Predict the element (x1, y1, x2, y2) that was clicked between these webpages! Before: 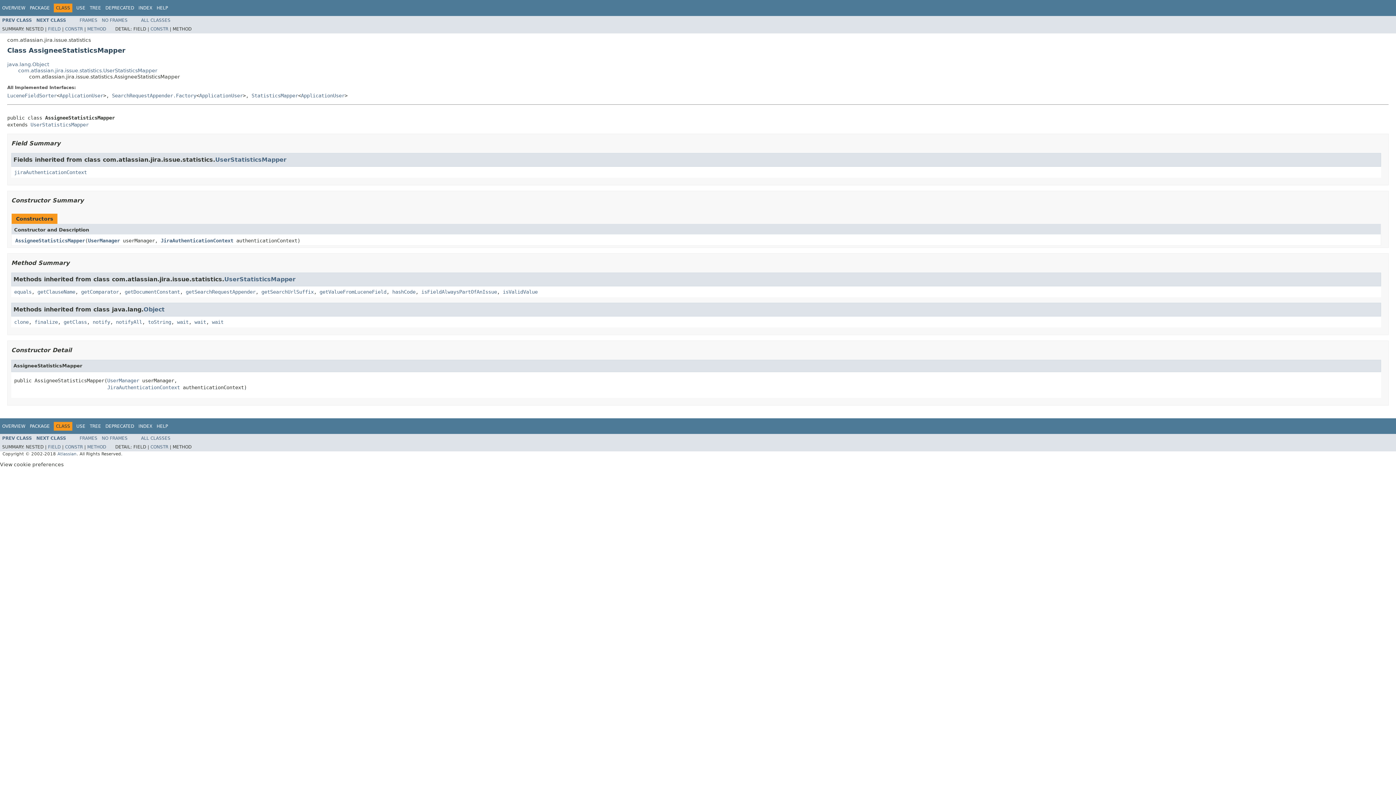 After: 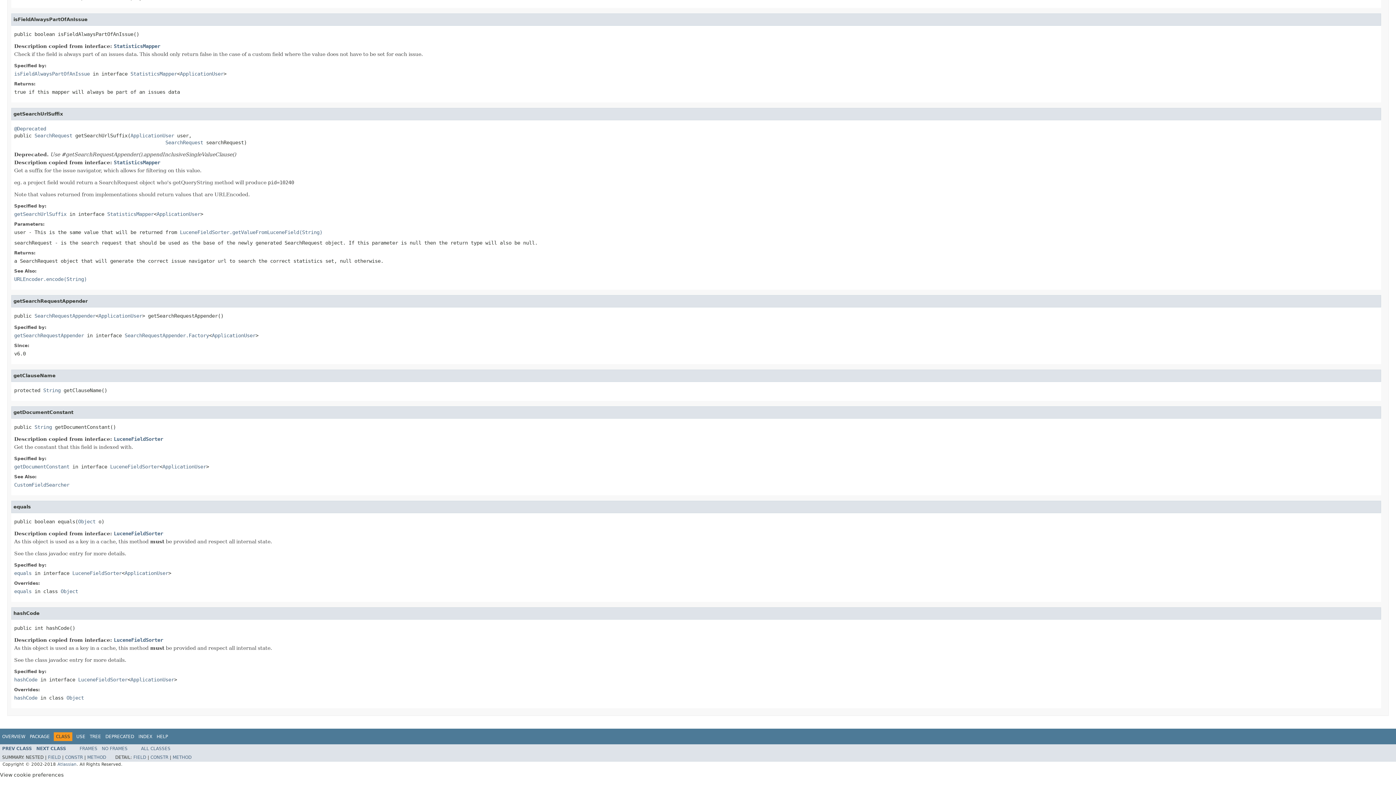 Action: label: getClauseName bbox: (37, 288, 75, 294)